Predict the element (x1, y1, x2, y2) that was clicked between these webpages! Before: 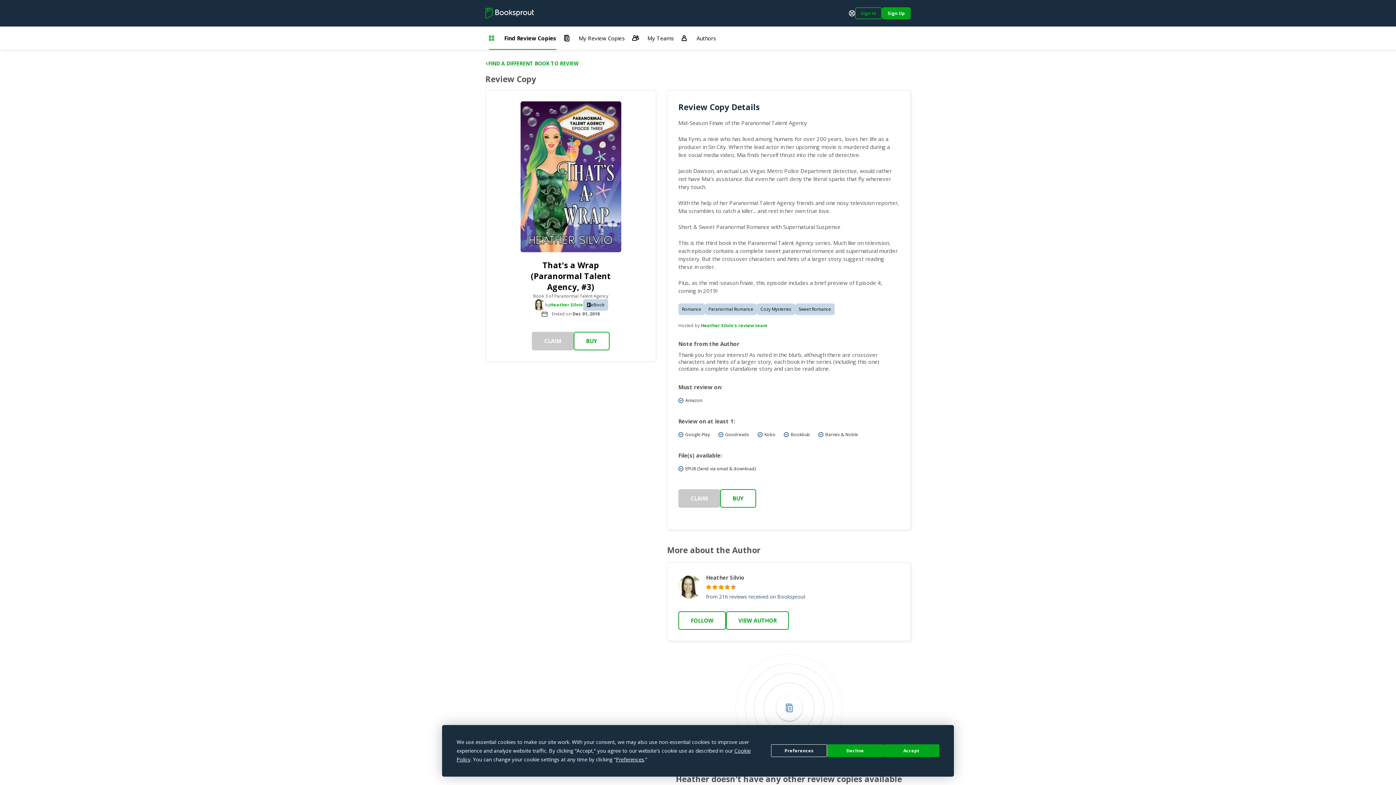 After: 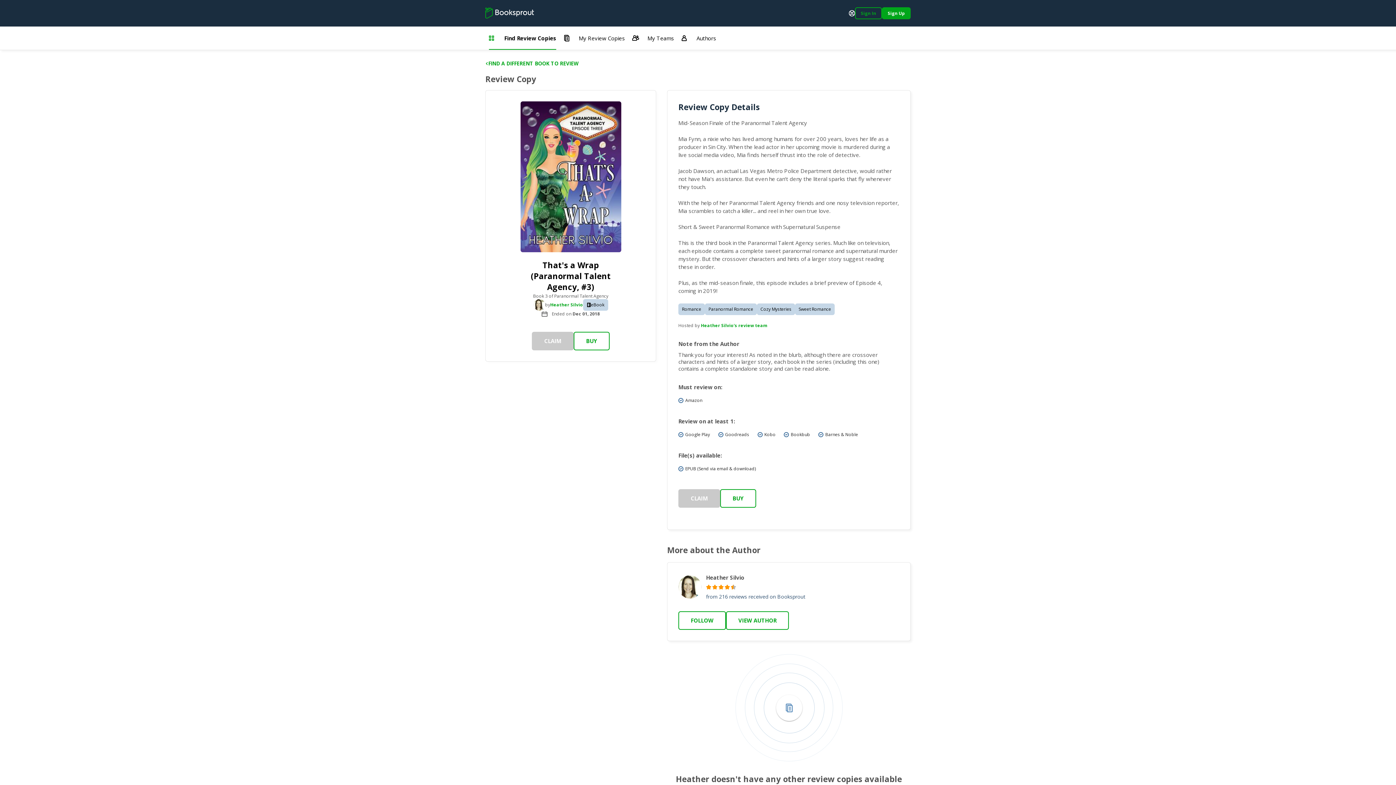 Action: bbox: (883, 744, 939, 757) label: Accept